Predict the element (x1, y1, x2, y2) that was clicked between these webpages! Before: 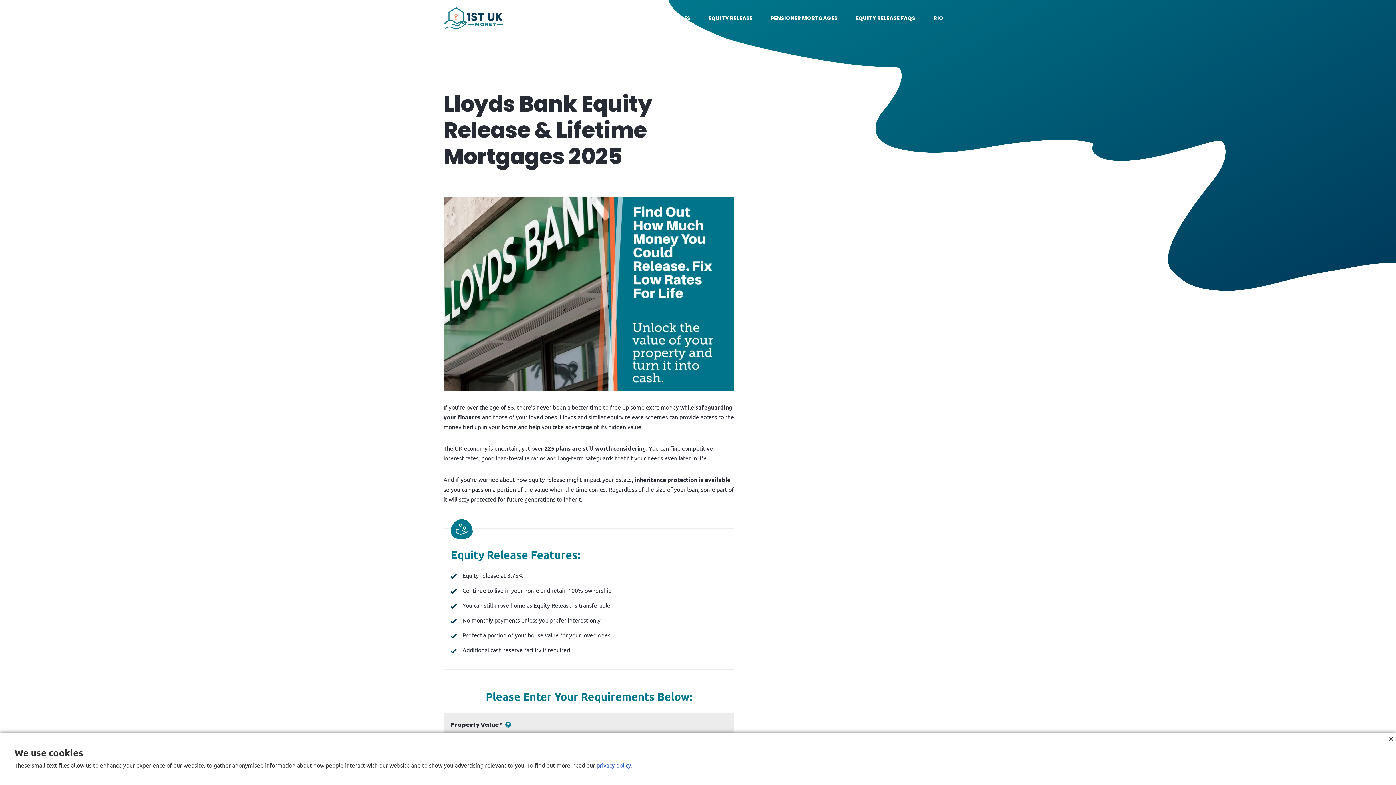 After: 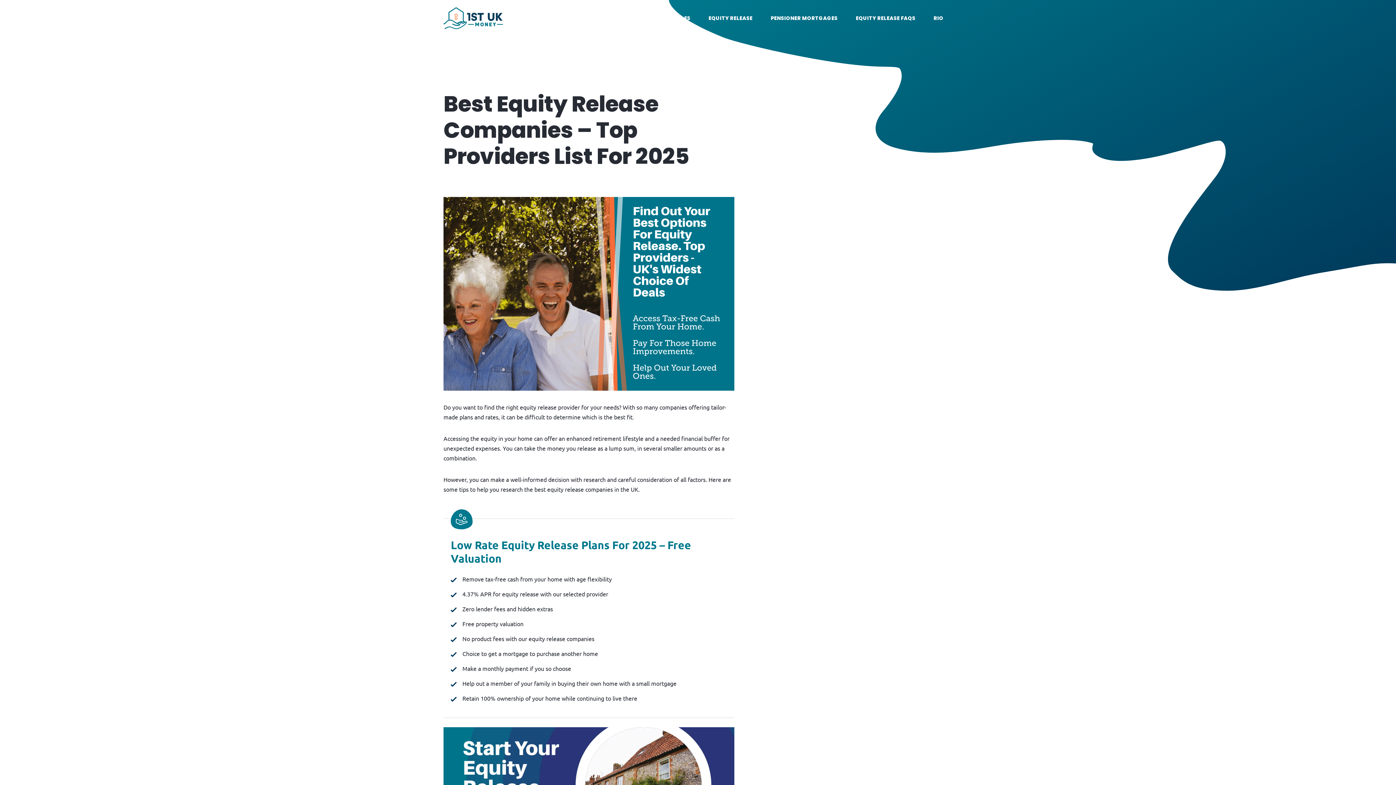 Action: label: EQUITY RELEASE bbox: (705, 11, 756, 24)